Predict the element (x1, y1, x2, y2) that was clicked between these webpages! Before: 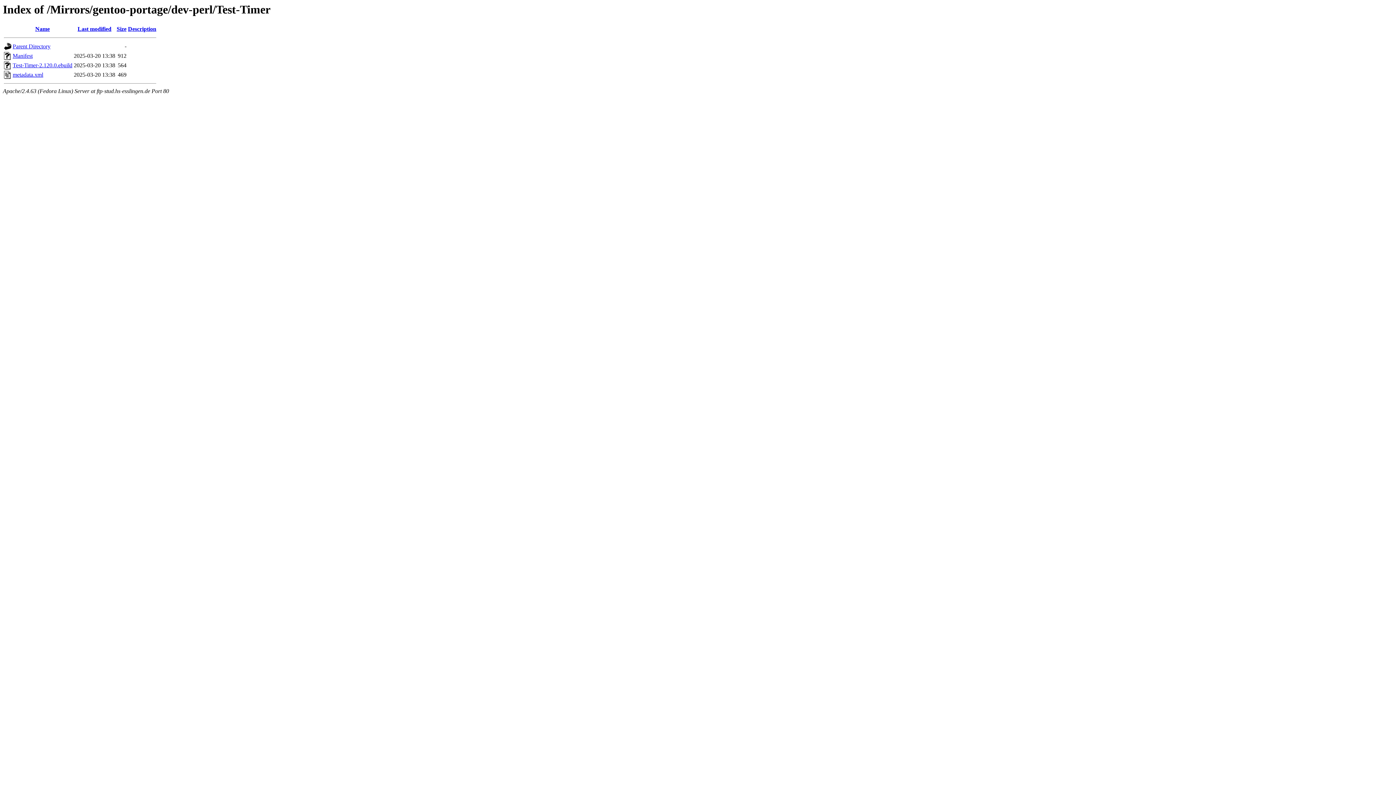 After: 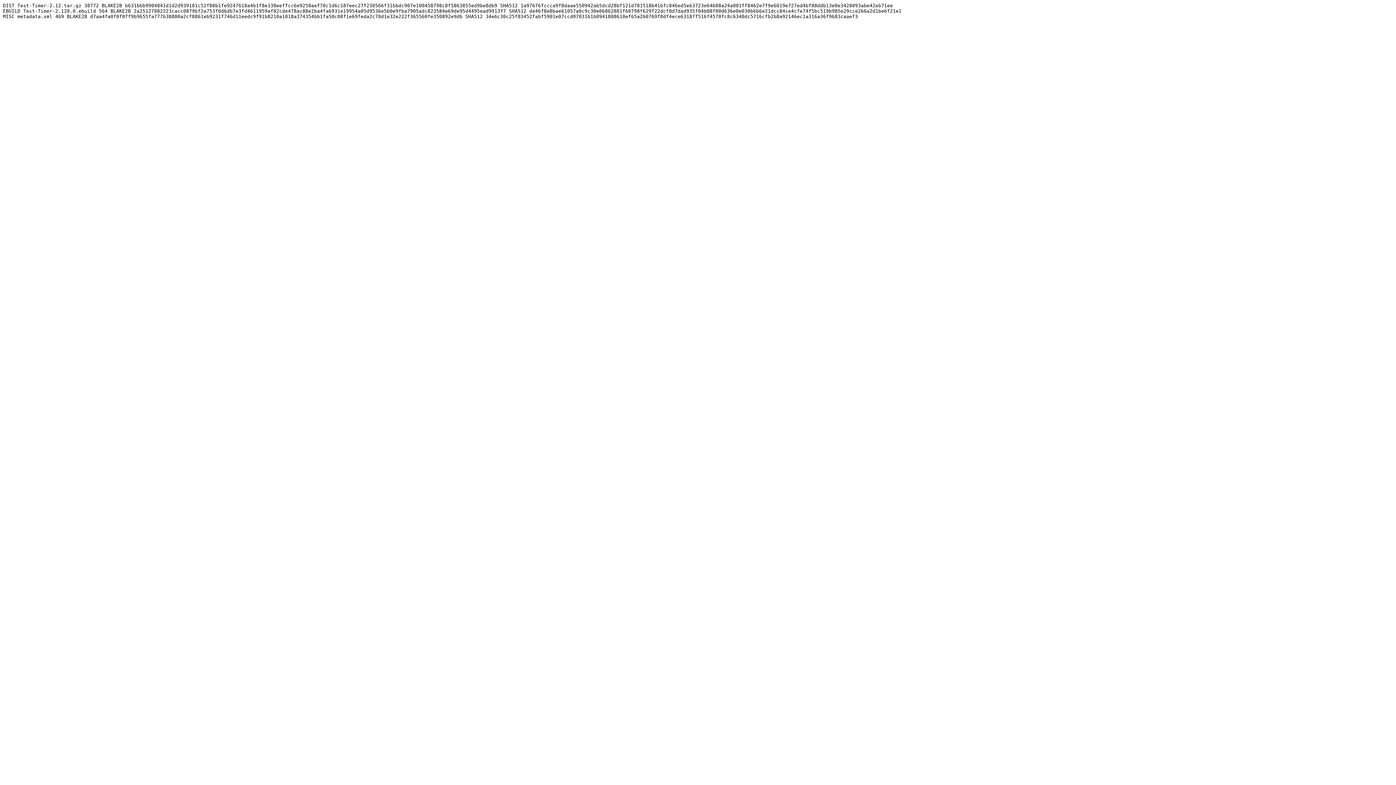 Action: bbox: (12, 52, 32, 59) label: Manifest